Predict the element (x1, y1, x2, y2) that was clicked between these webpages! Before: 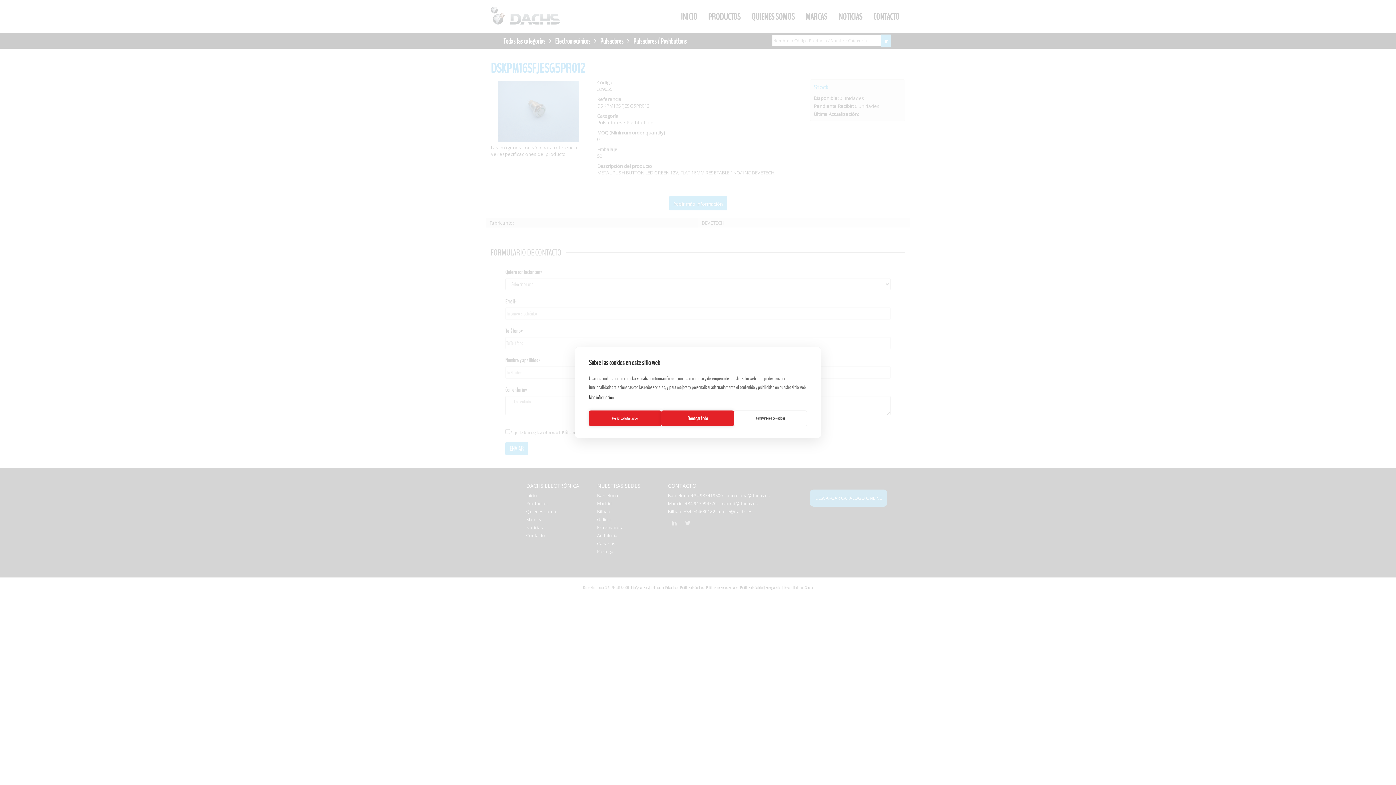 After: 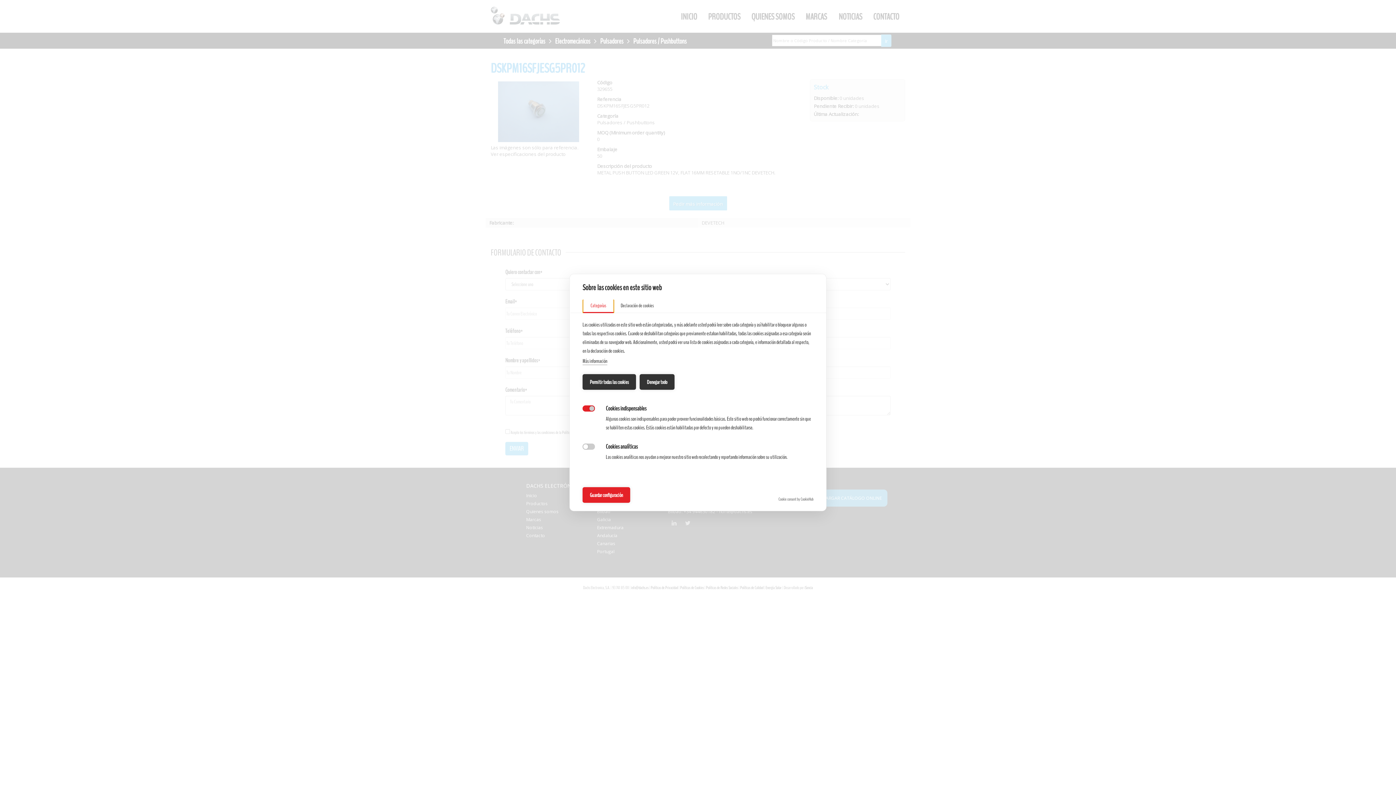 Action: bbox: (734, 410, 807, 426) label: Configuración de cookies